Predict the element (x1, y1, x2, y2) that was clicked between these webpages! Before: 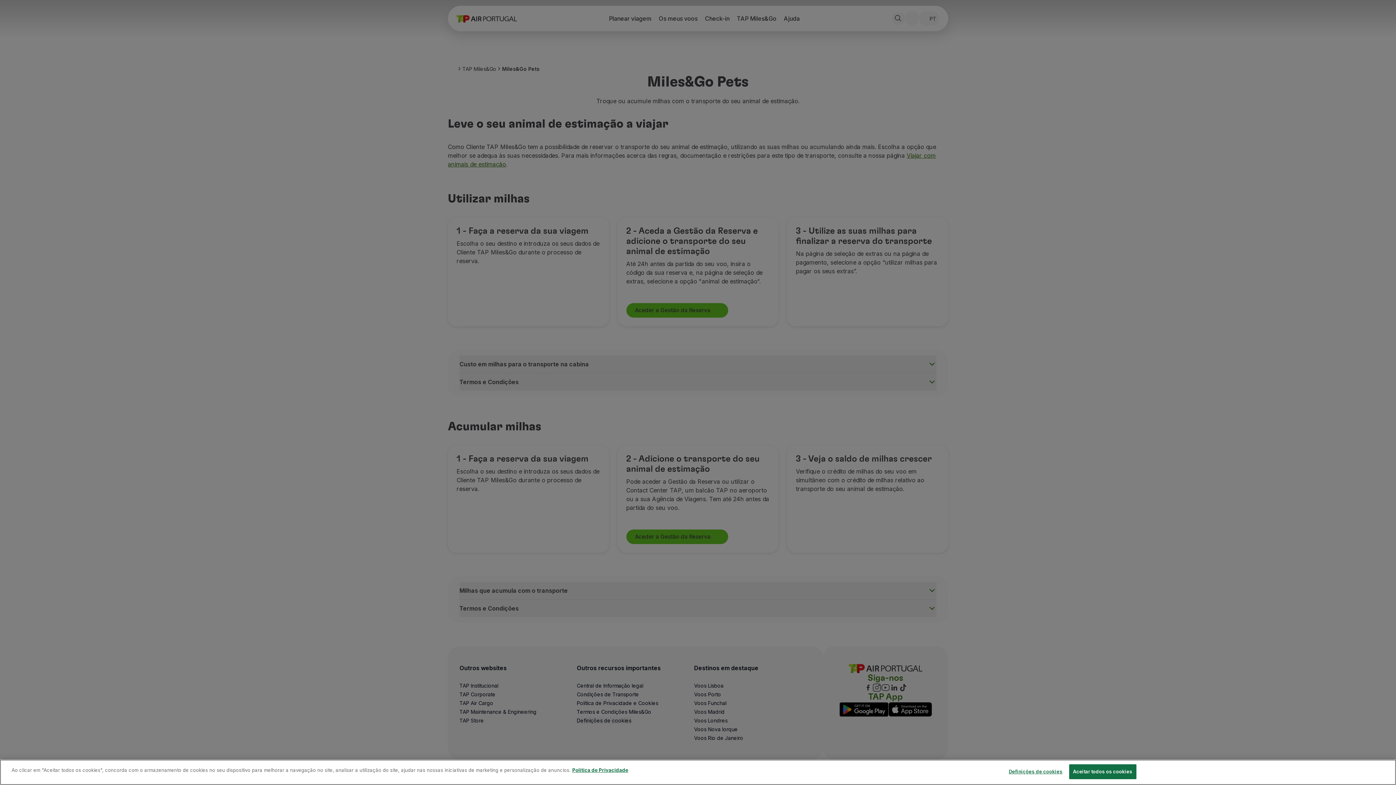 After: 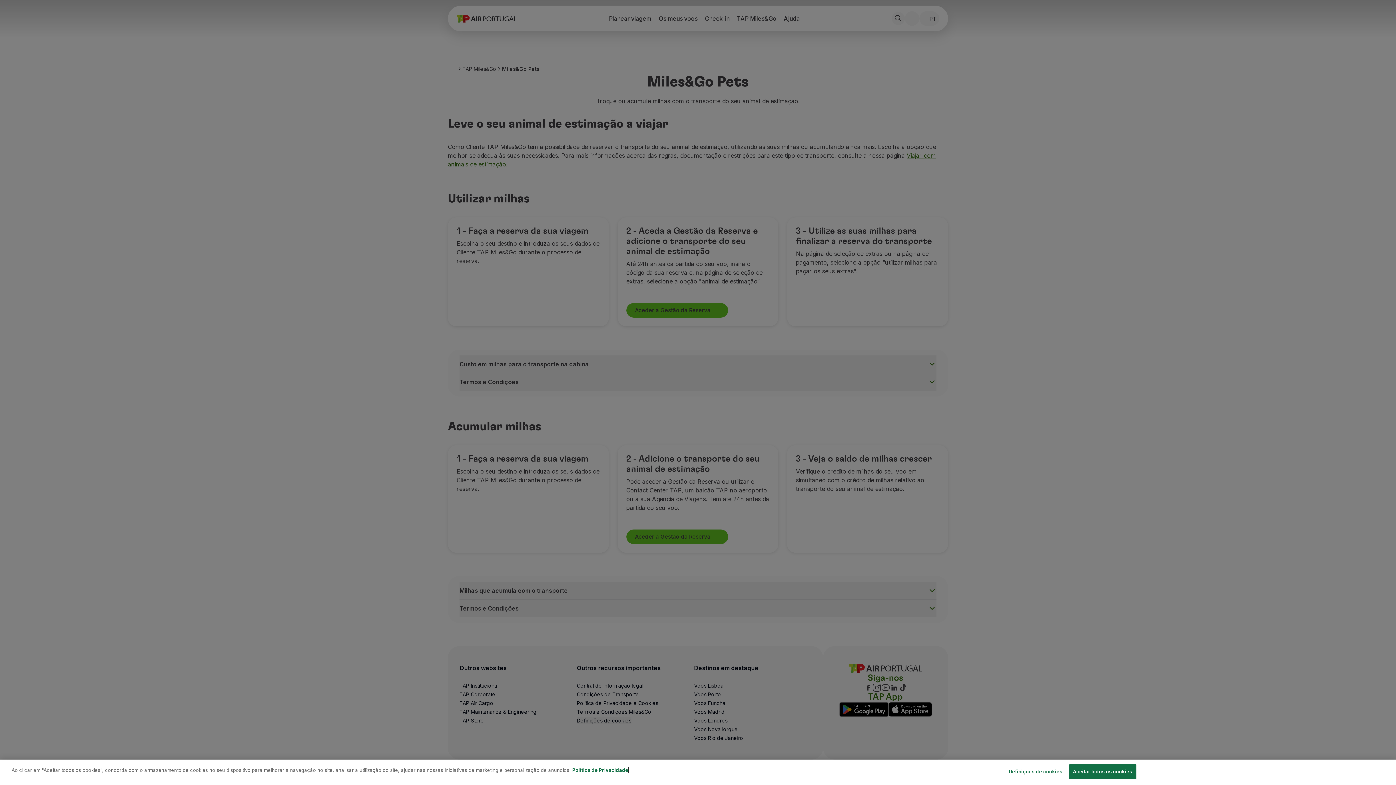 Action: bbox: (572, 767, 628, 773) label: Mais informação sobre a sua privacidade, abre num separador novo